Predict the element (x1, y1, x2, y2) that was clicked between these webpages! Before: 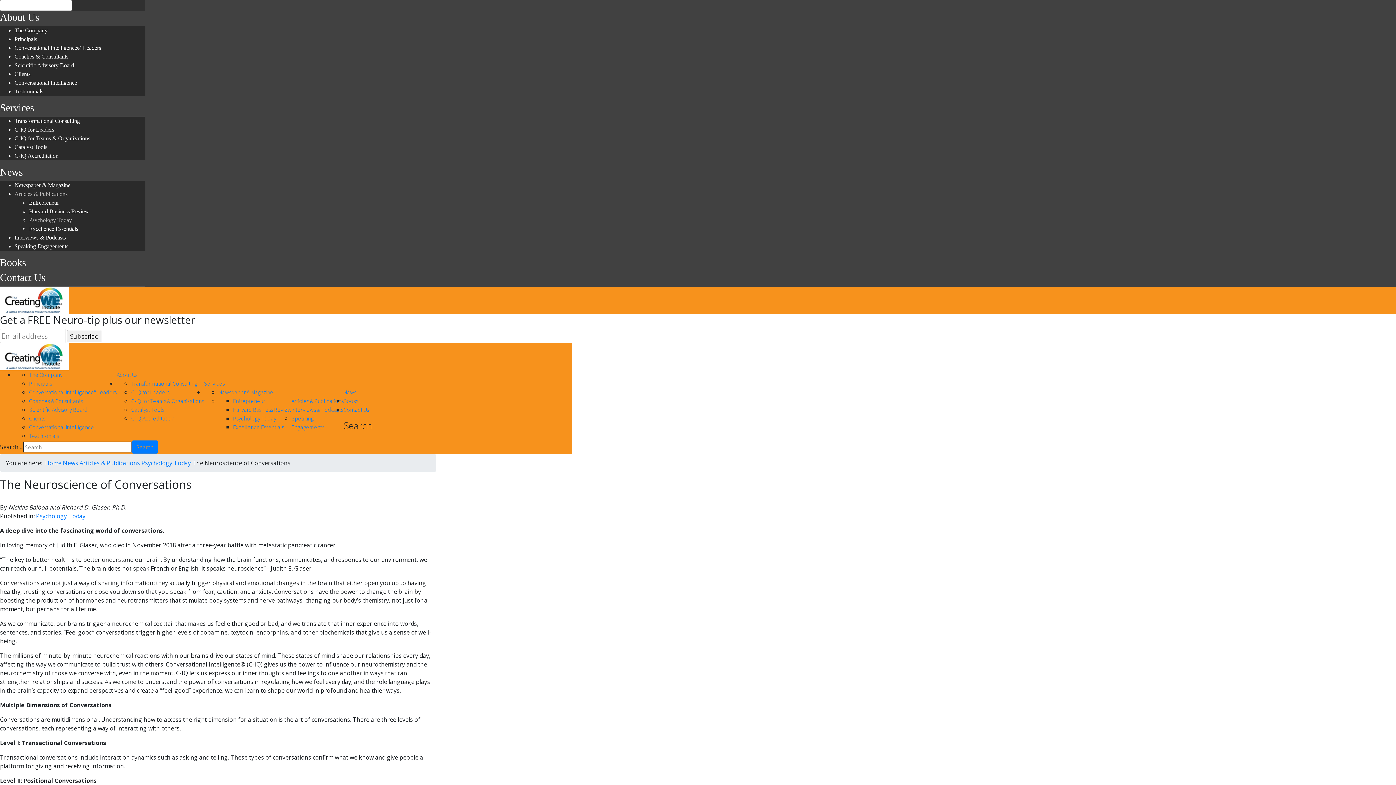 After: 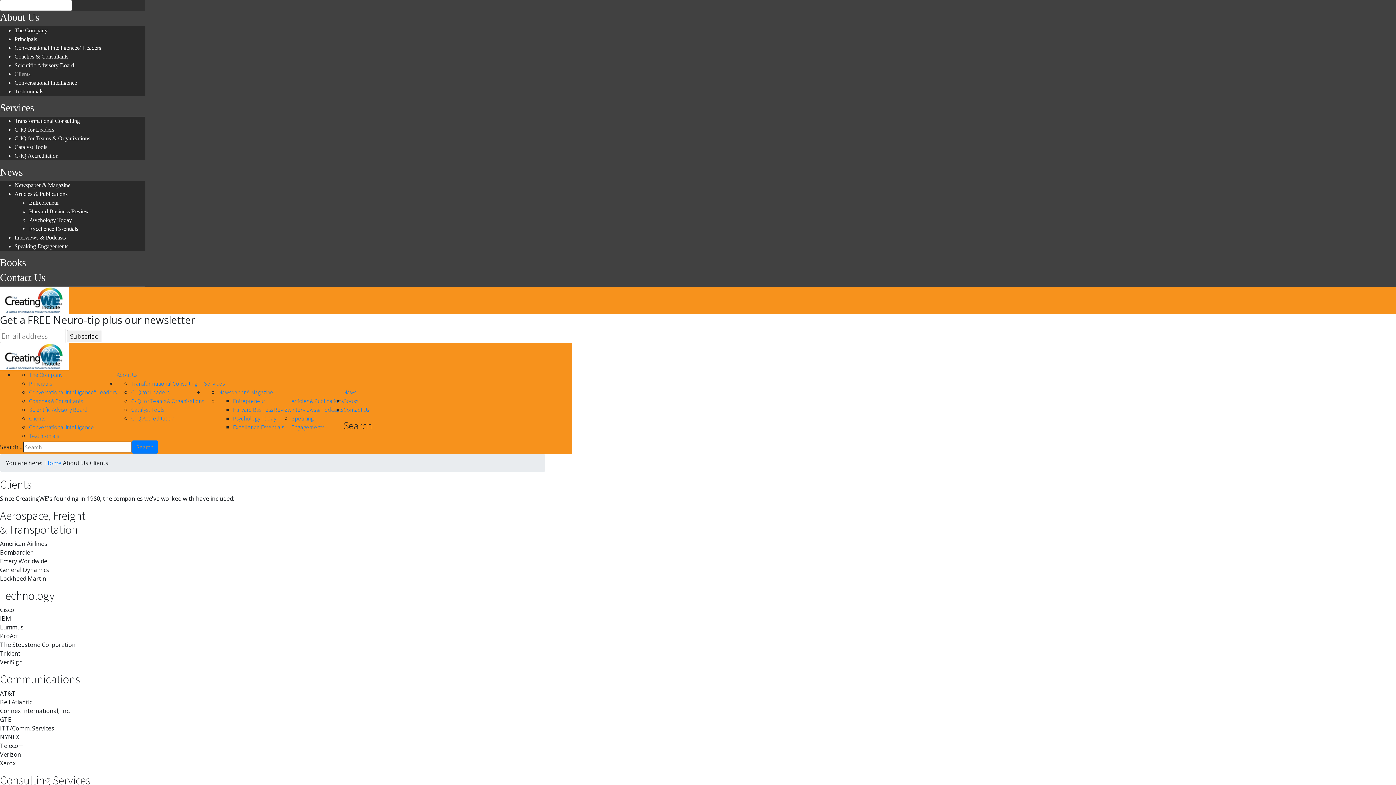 Action: label: Clients bbox: (29, 414, 45, 422)